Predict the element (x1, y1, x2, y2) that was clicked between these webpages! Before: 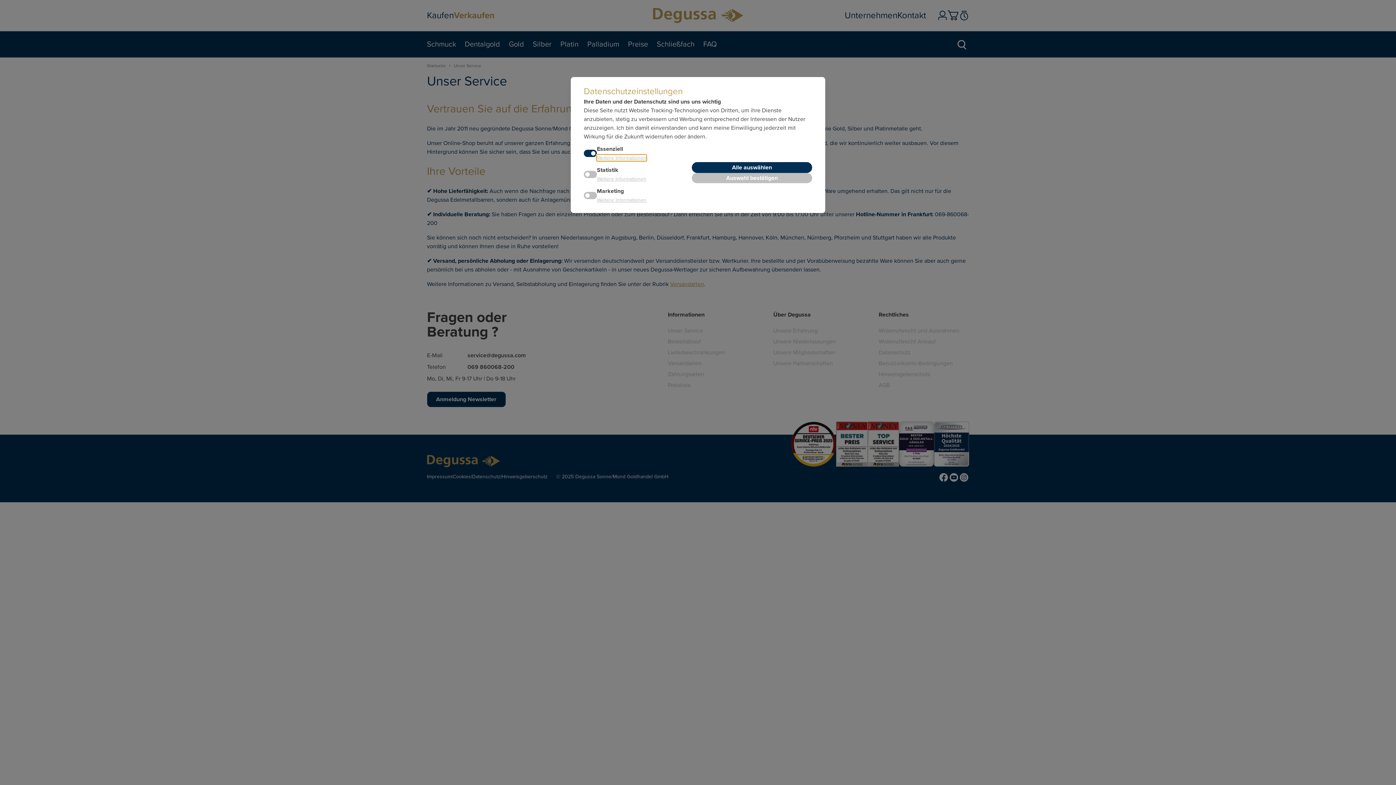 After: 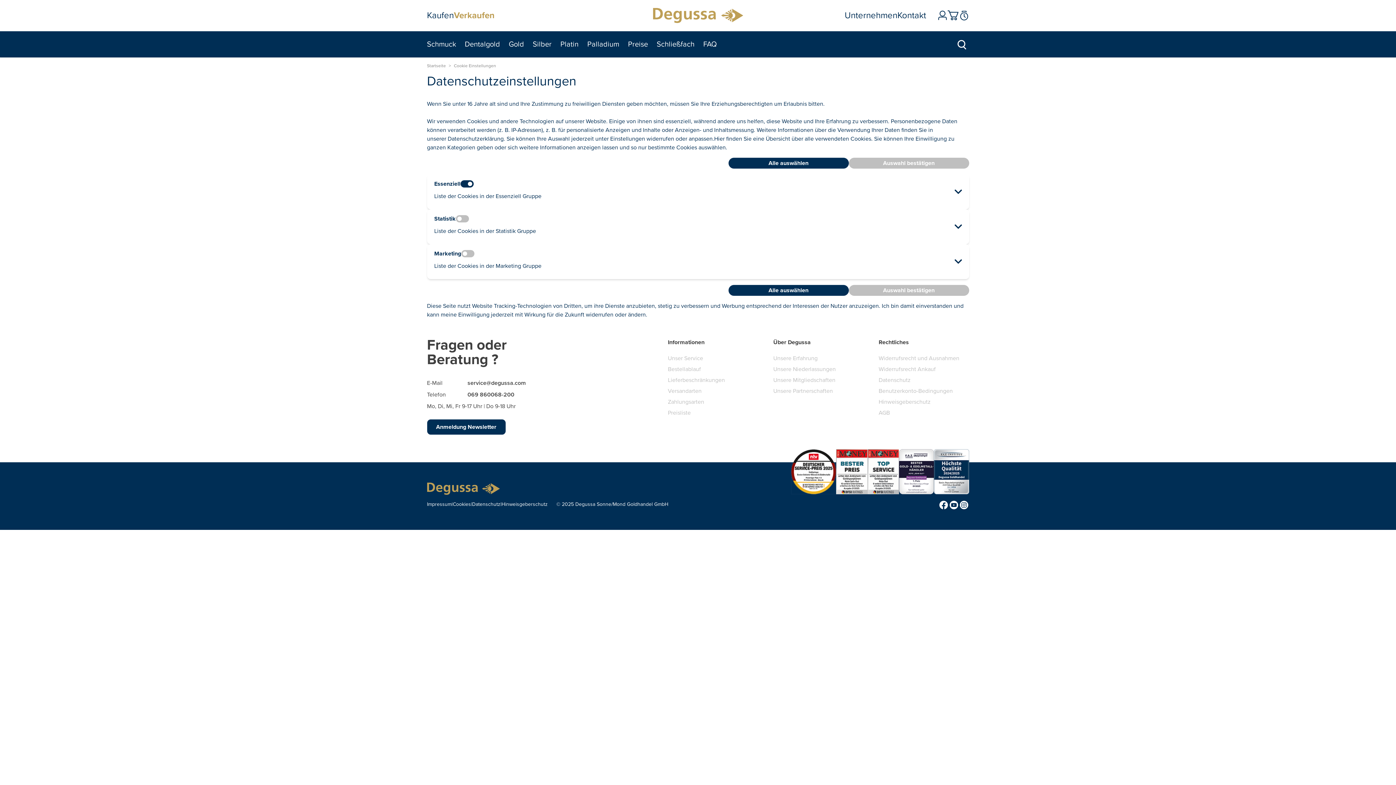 Action: bbox: (597, 176, 646, 182) label: Weitere Informationen